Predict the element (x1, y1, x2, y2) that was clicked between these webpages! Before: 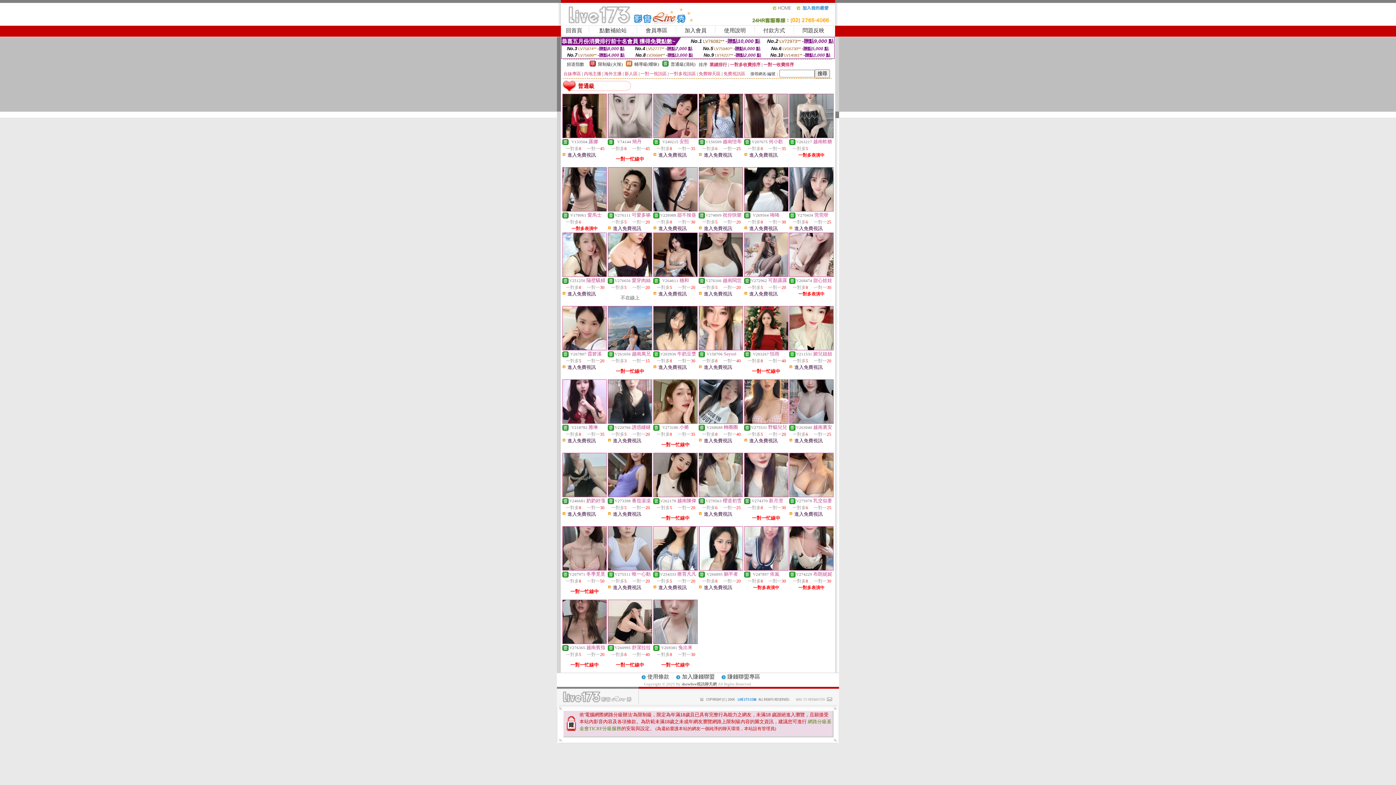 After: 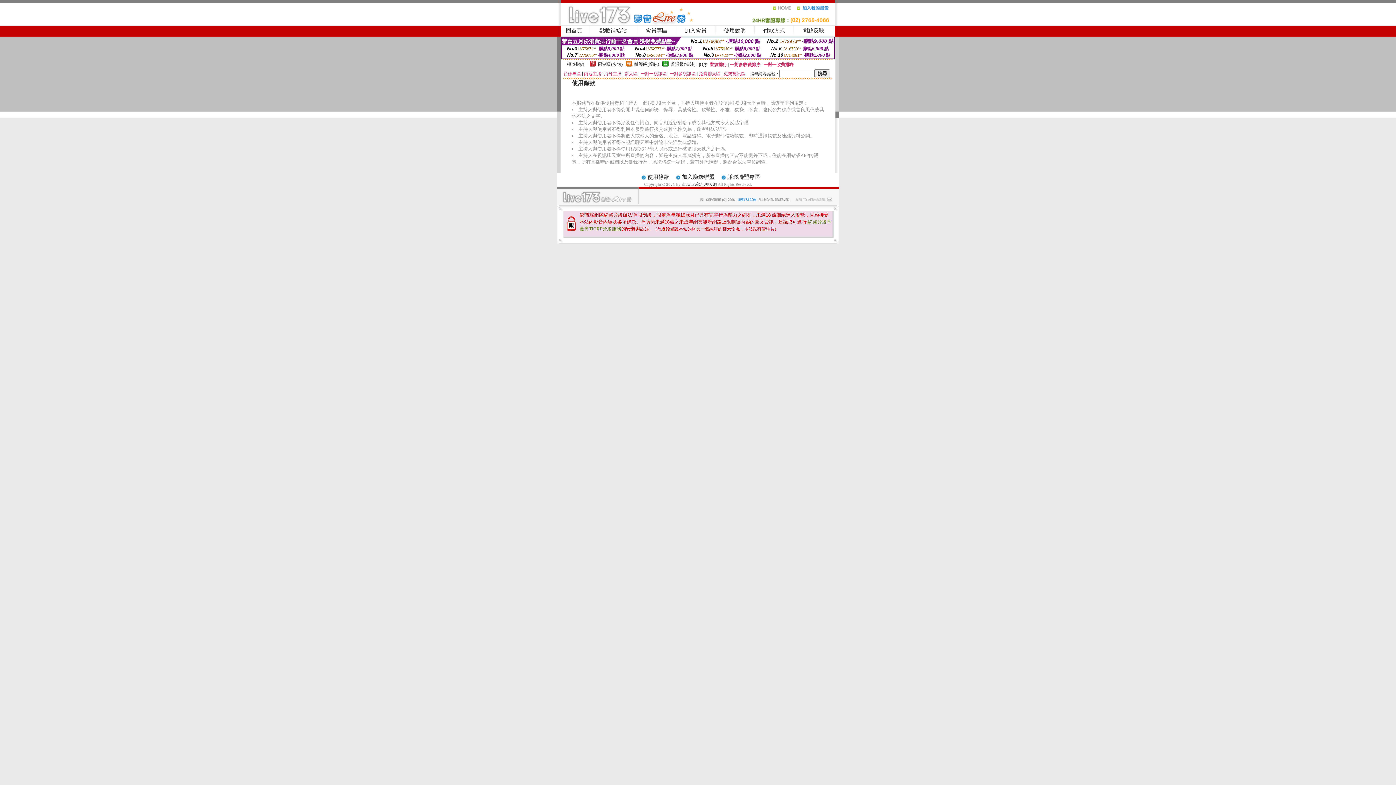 Action: label: 使用條款 bbox: (647, 674, 669, 680)